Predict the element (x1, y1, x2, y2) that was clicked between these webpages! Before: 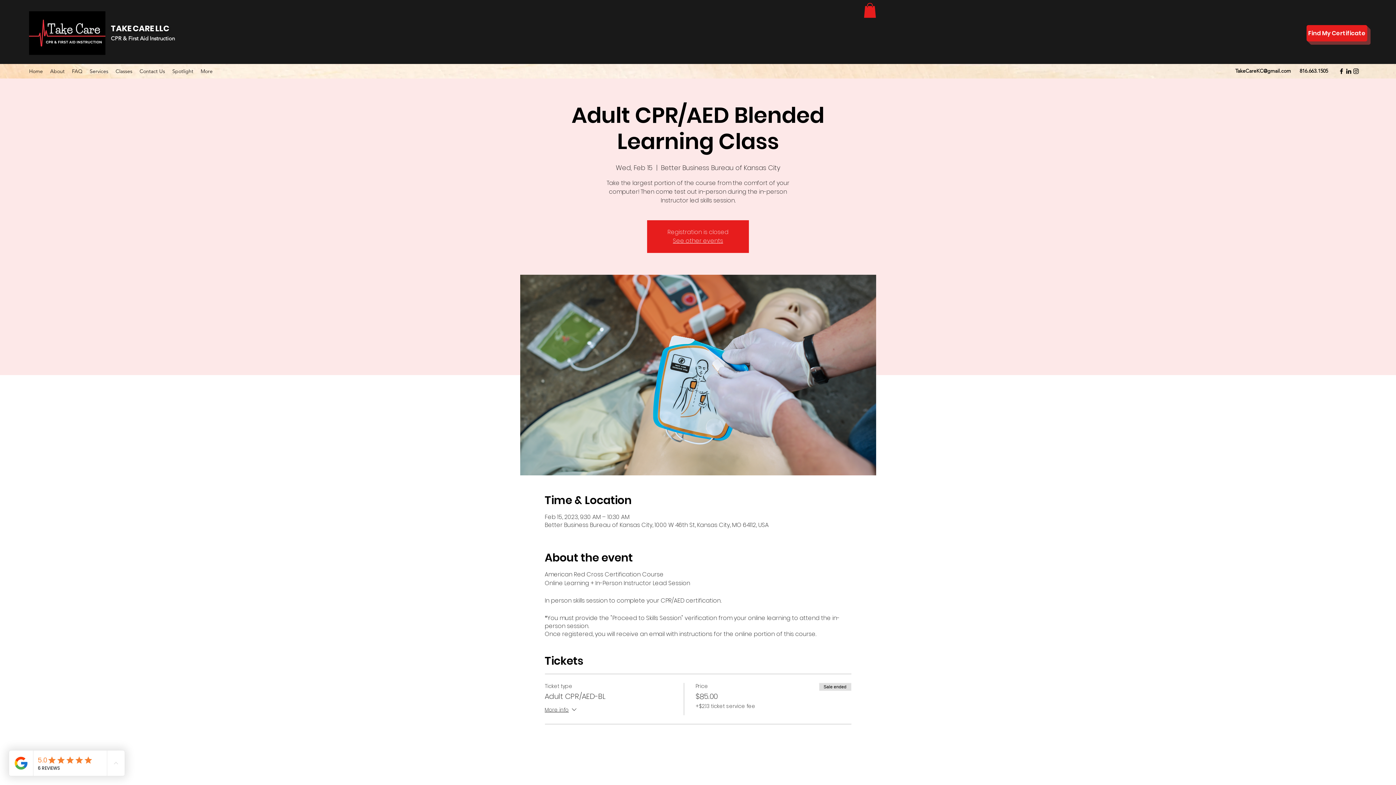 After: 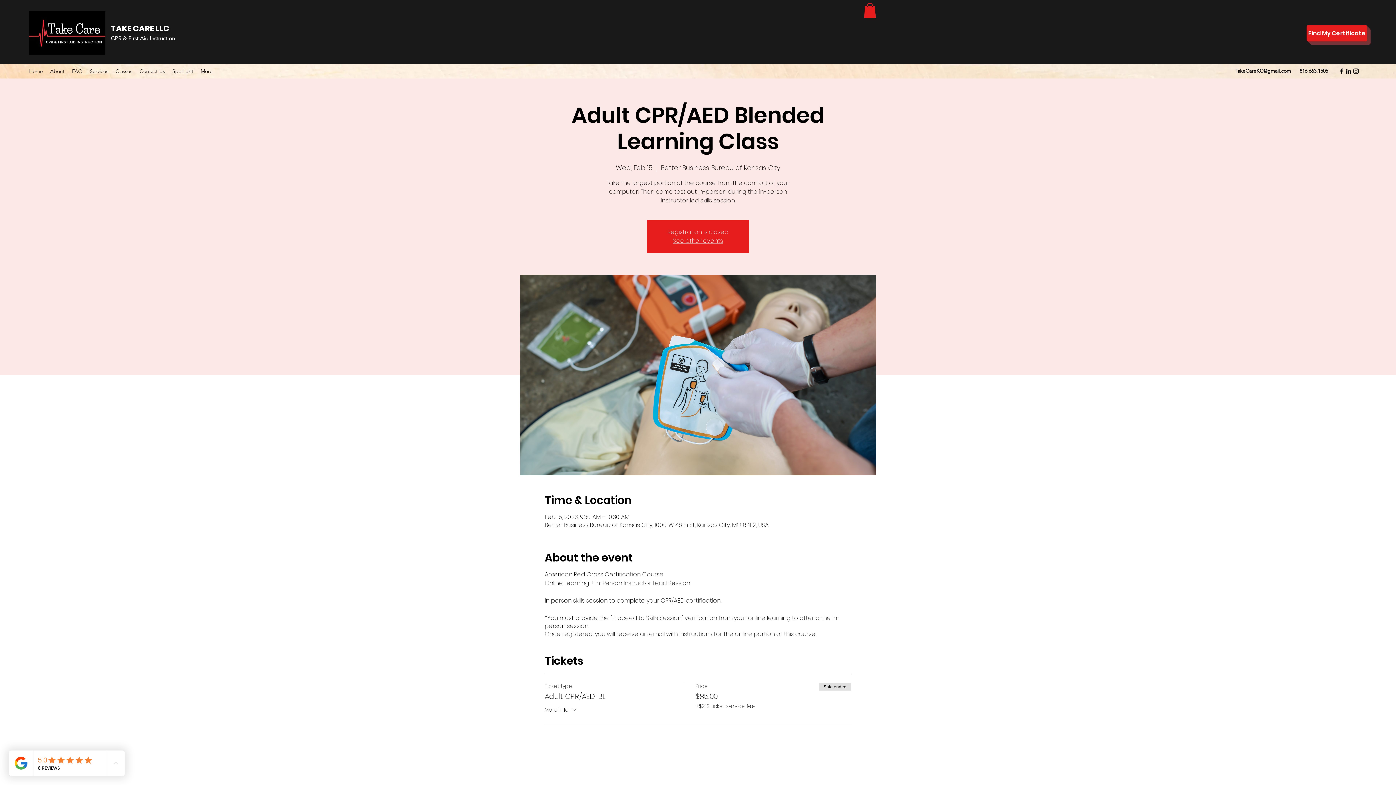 Action: bbox: (1345, 67, 1352, 74) label: LinkedIn